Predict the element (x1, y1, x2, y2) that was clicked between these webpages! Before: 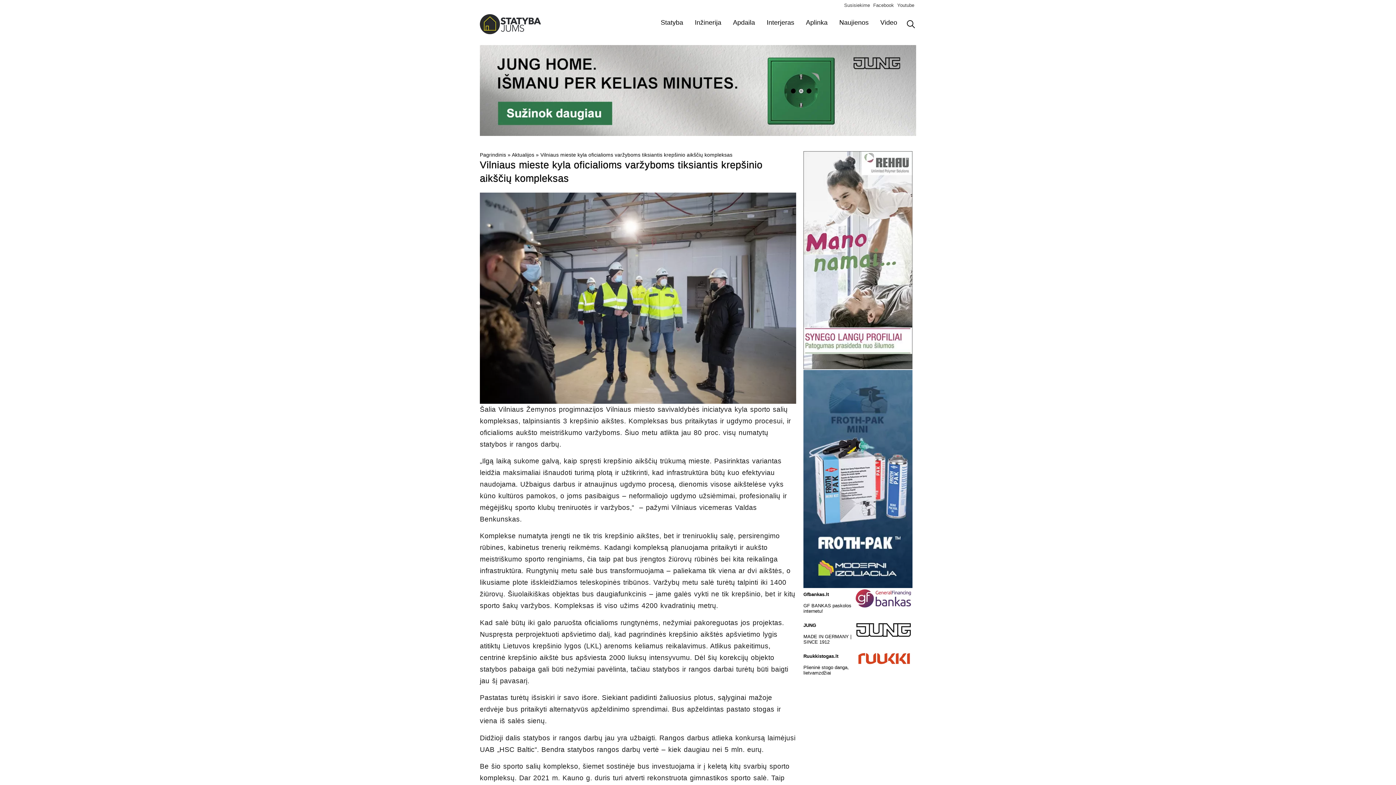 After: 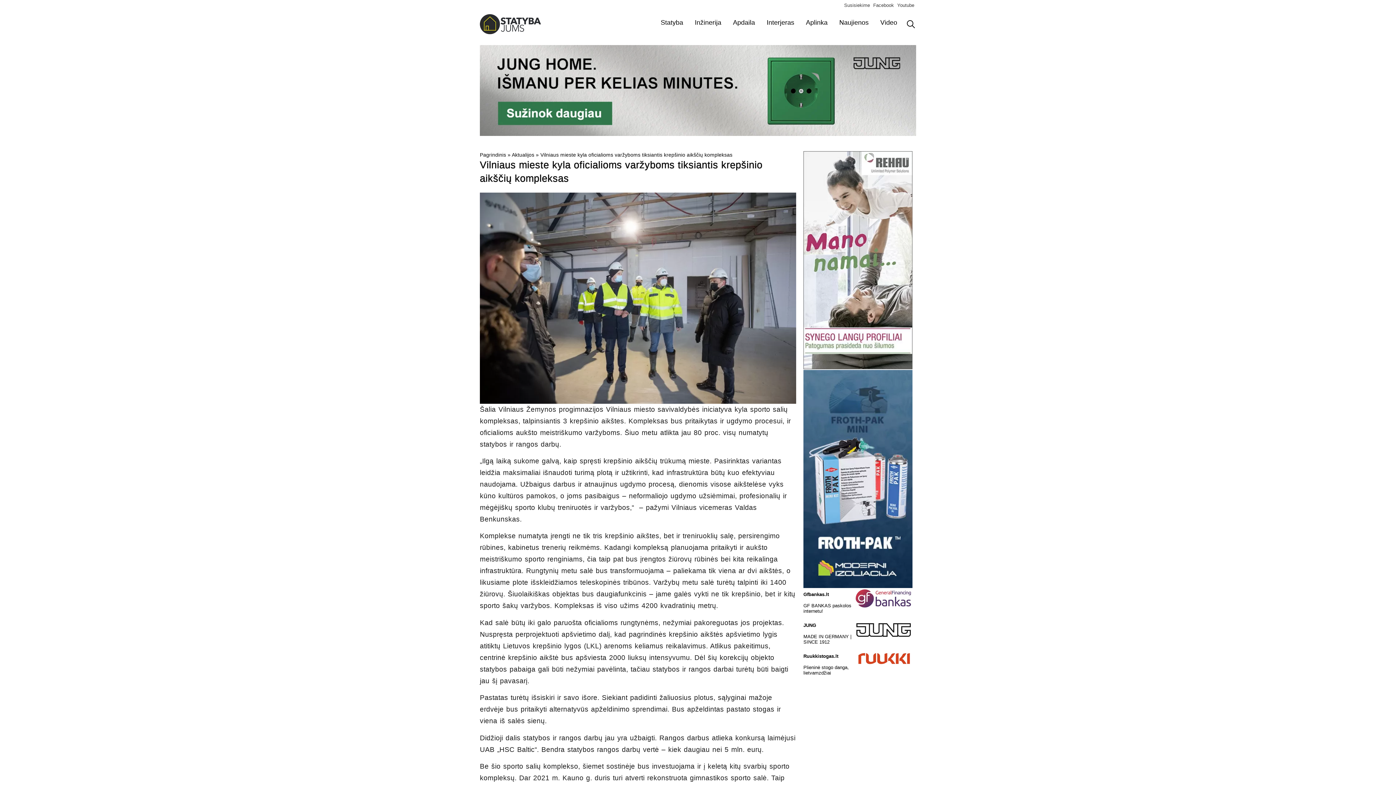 Action: label: Youtube bbox: (897, 2, 914, 8)